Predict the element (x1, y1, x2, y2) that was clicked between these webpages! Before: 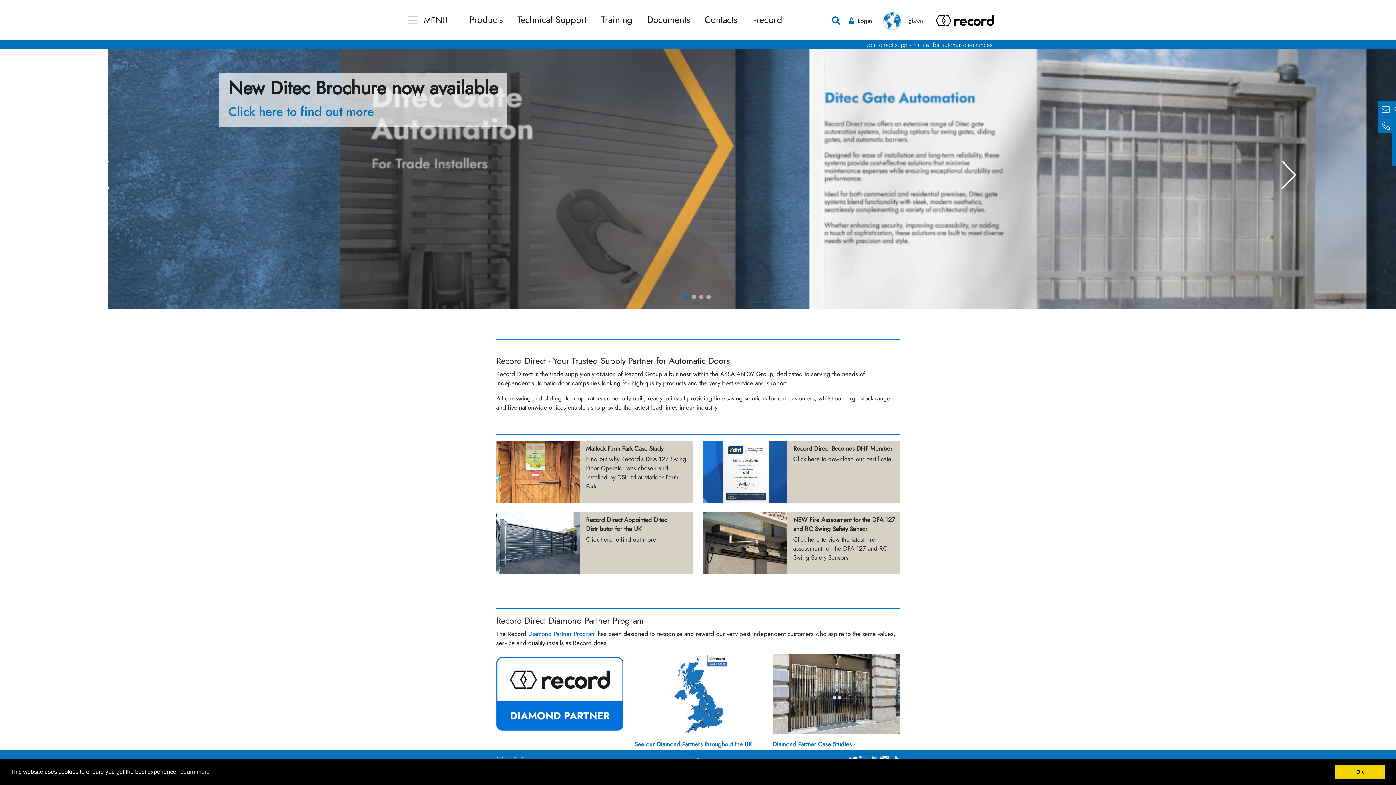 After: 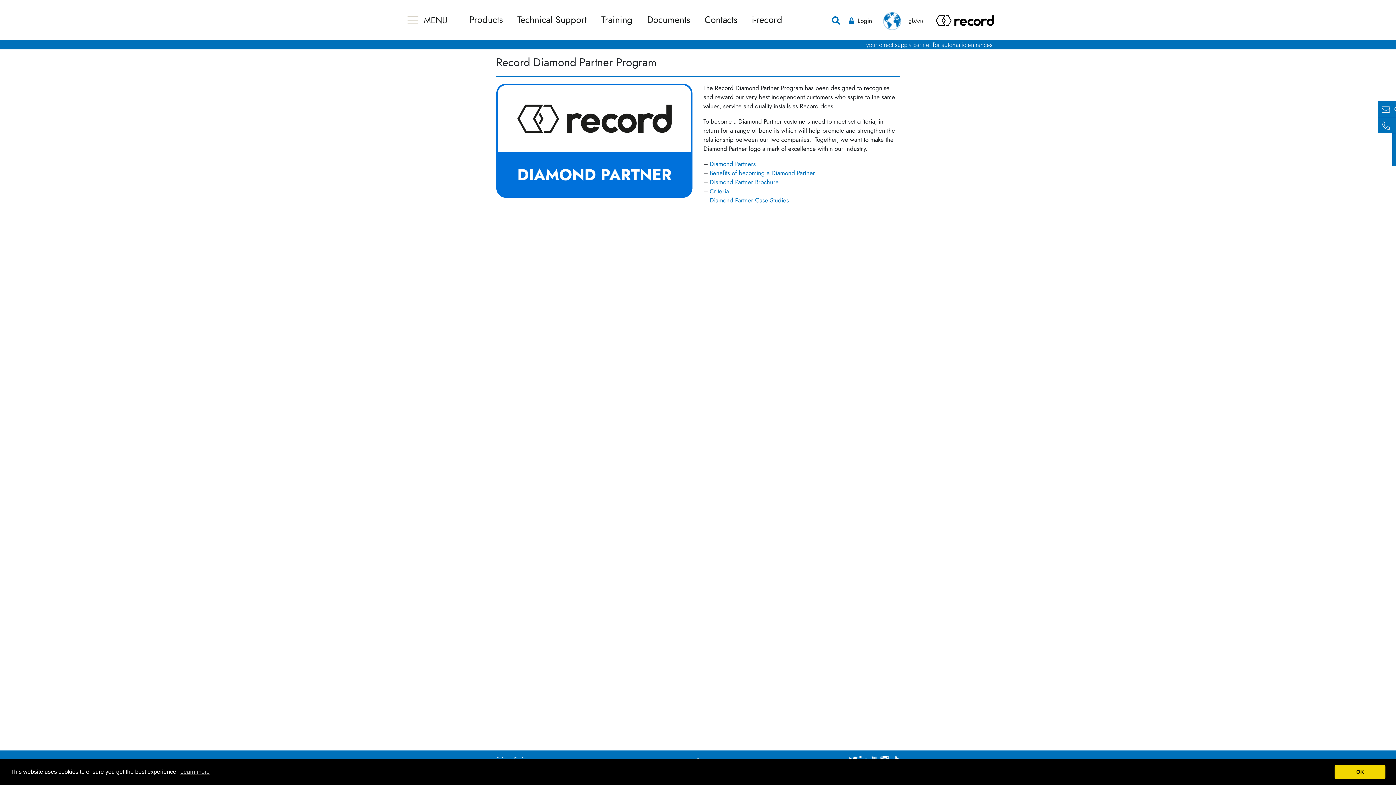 Action: label: Diamond Partner Program bbox: (528, 629, 596, 638)